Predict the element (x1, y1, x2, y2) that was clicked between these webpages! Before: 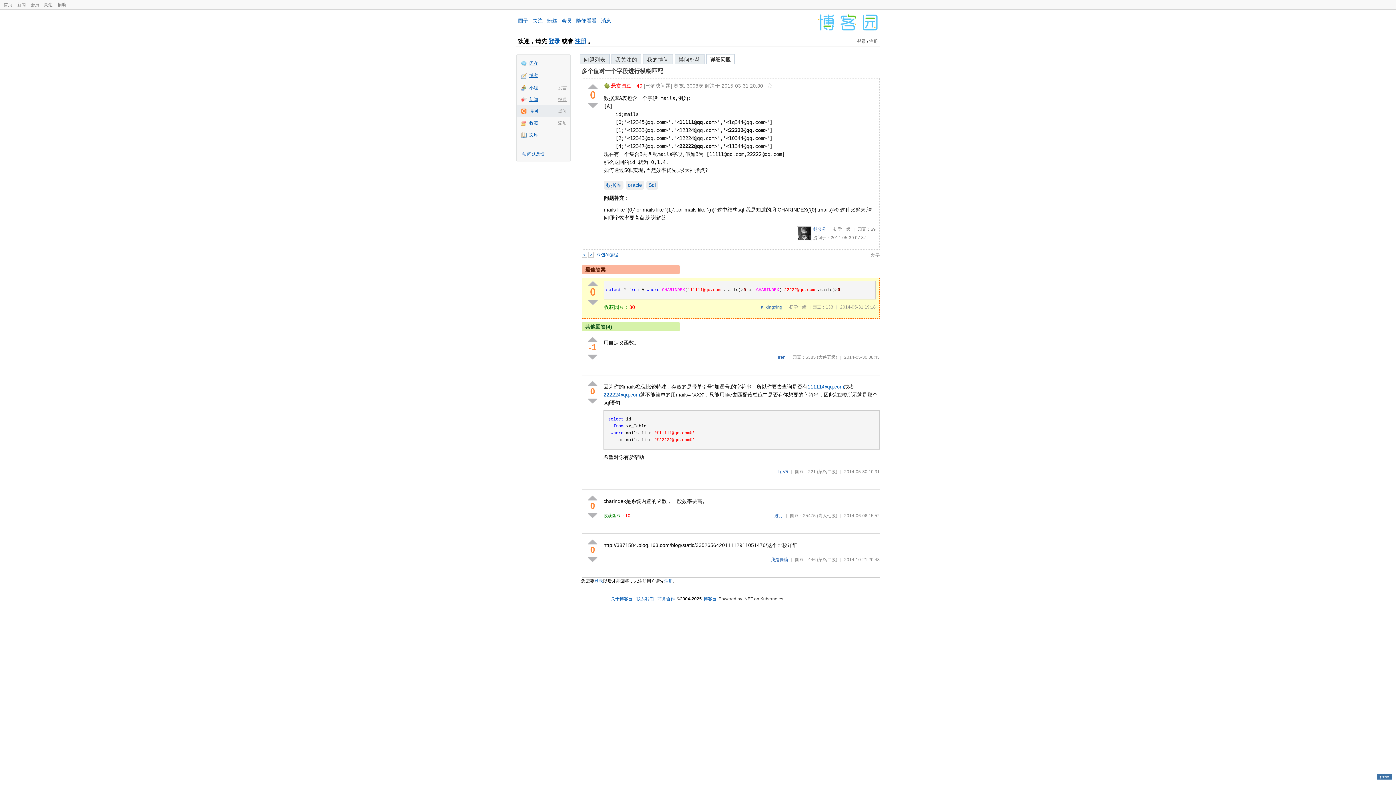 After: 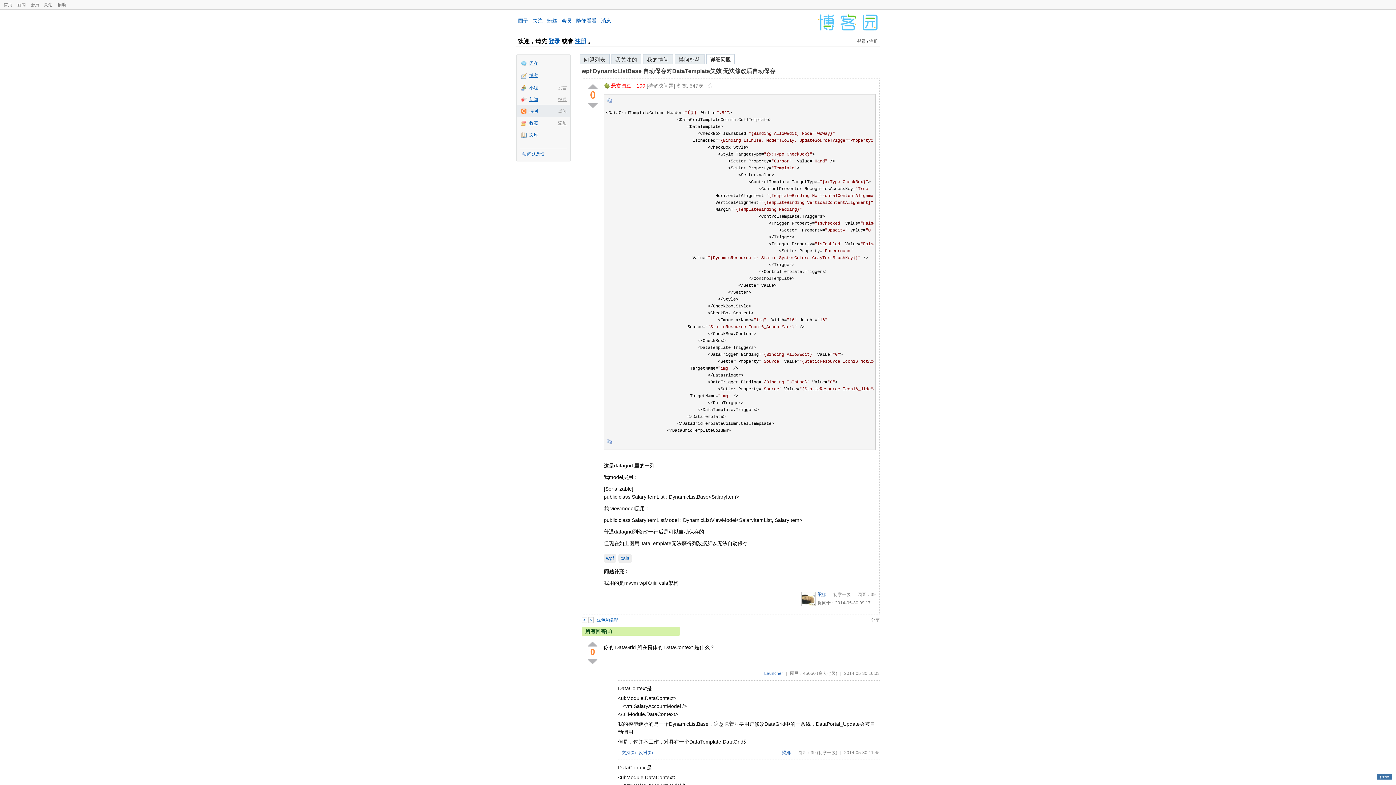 Action: bbox: (588, 251, 593, 257) label: >